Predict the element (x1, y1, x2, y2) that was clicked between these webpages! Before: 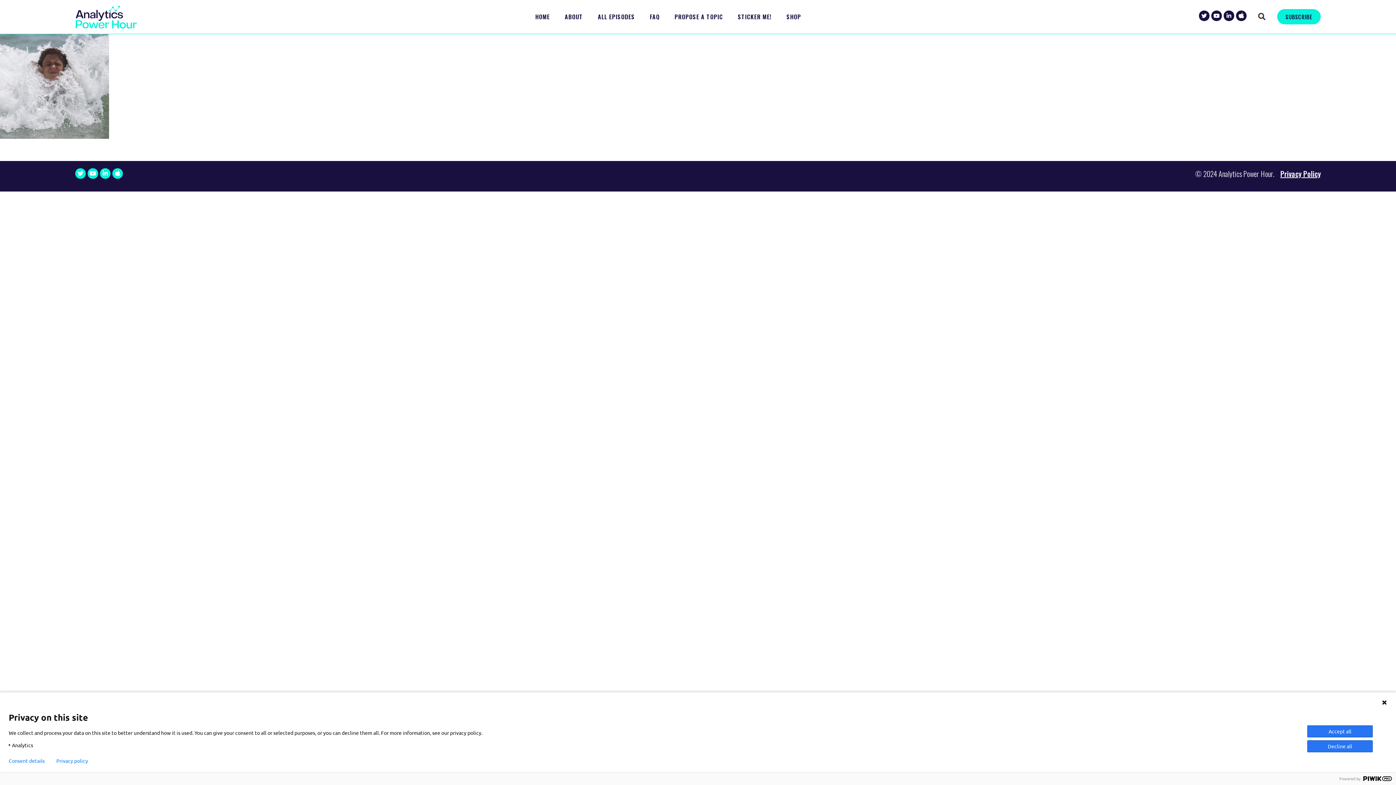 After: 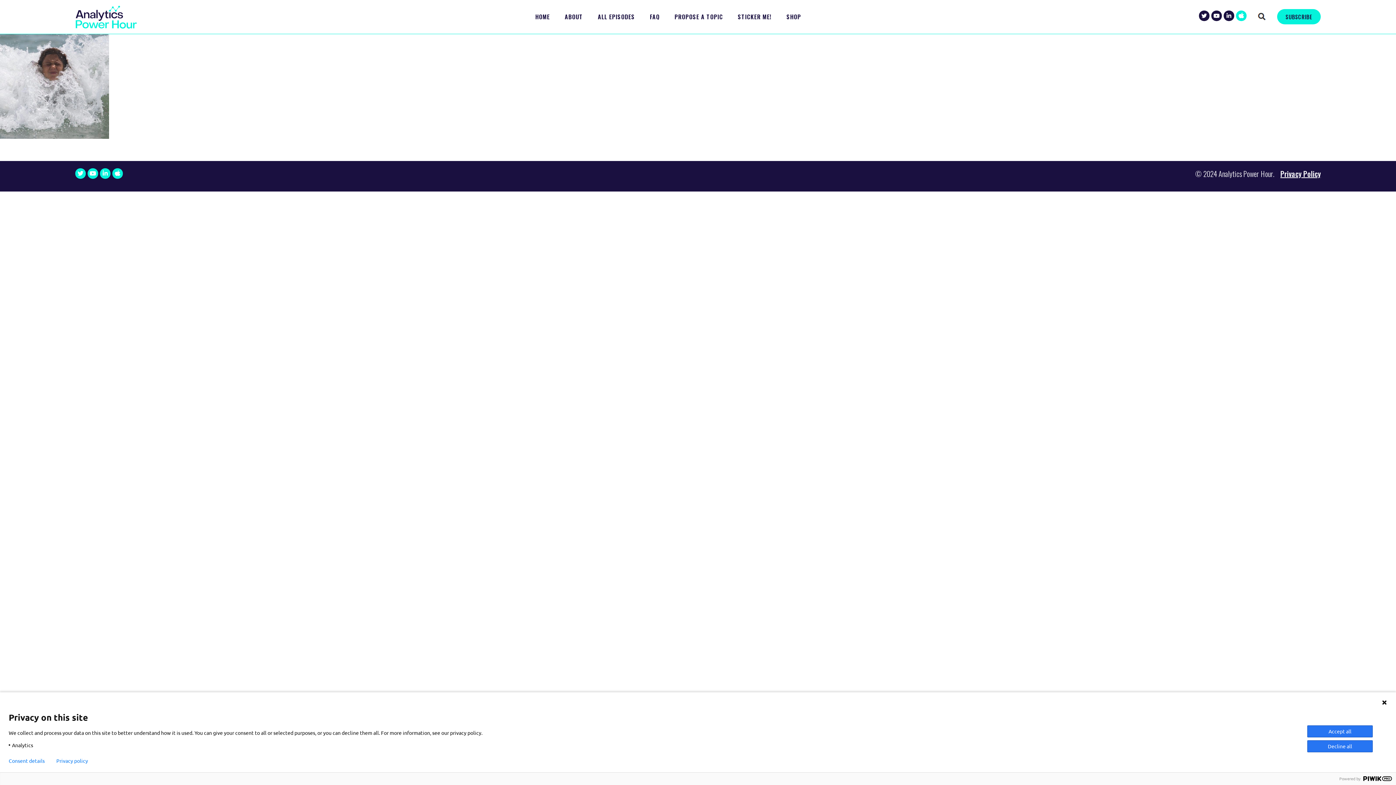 Action: bbox: (1236, 10, 1246, 21)